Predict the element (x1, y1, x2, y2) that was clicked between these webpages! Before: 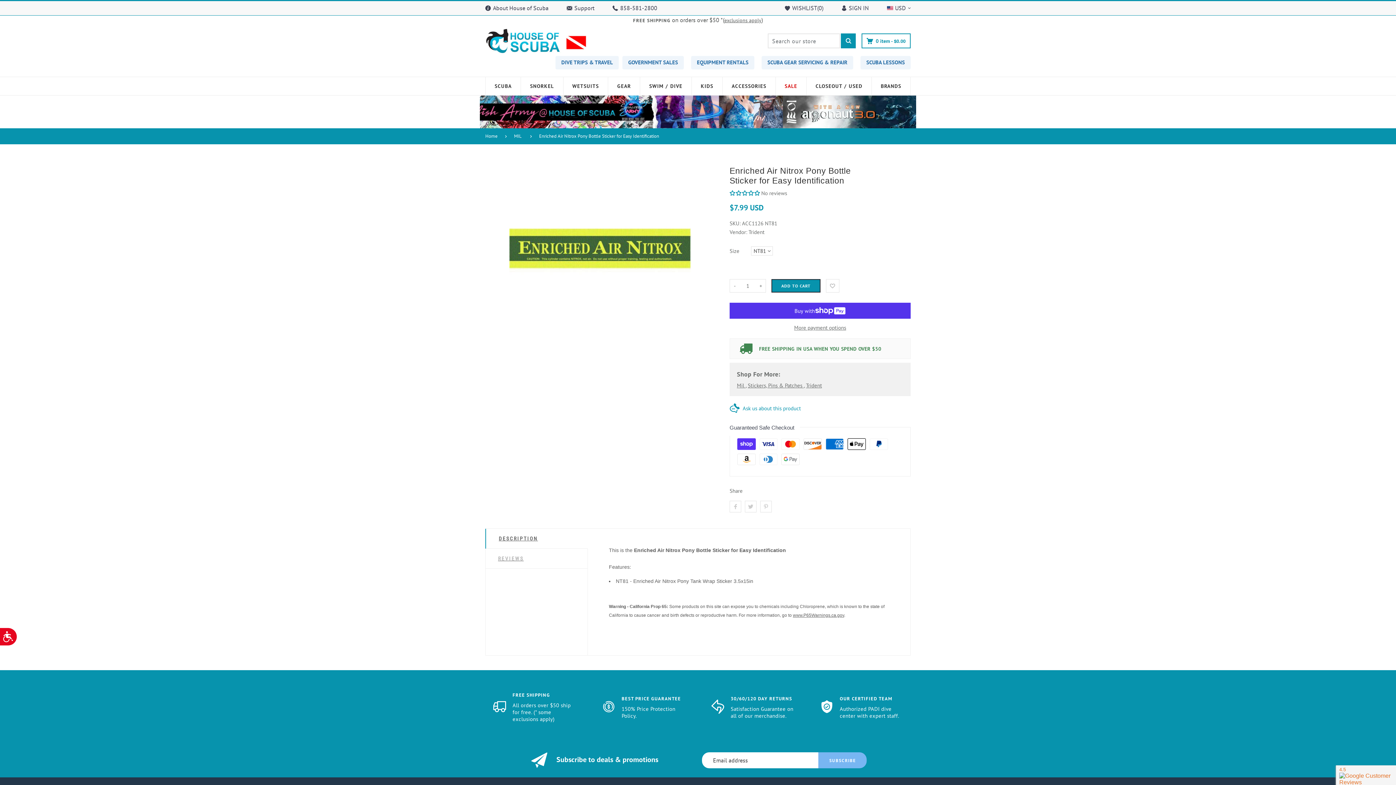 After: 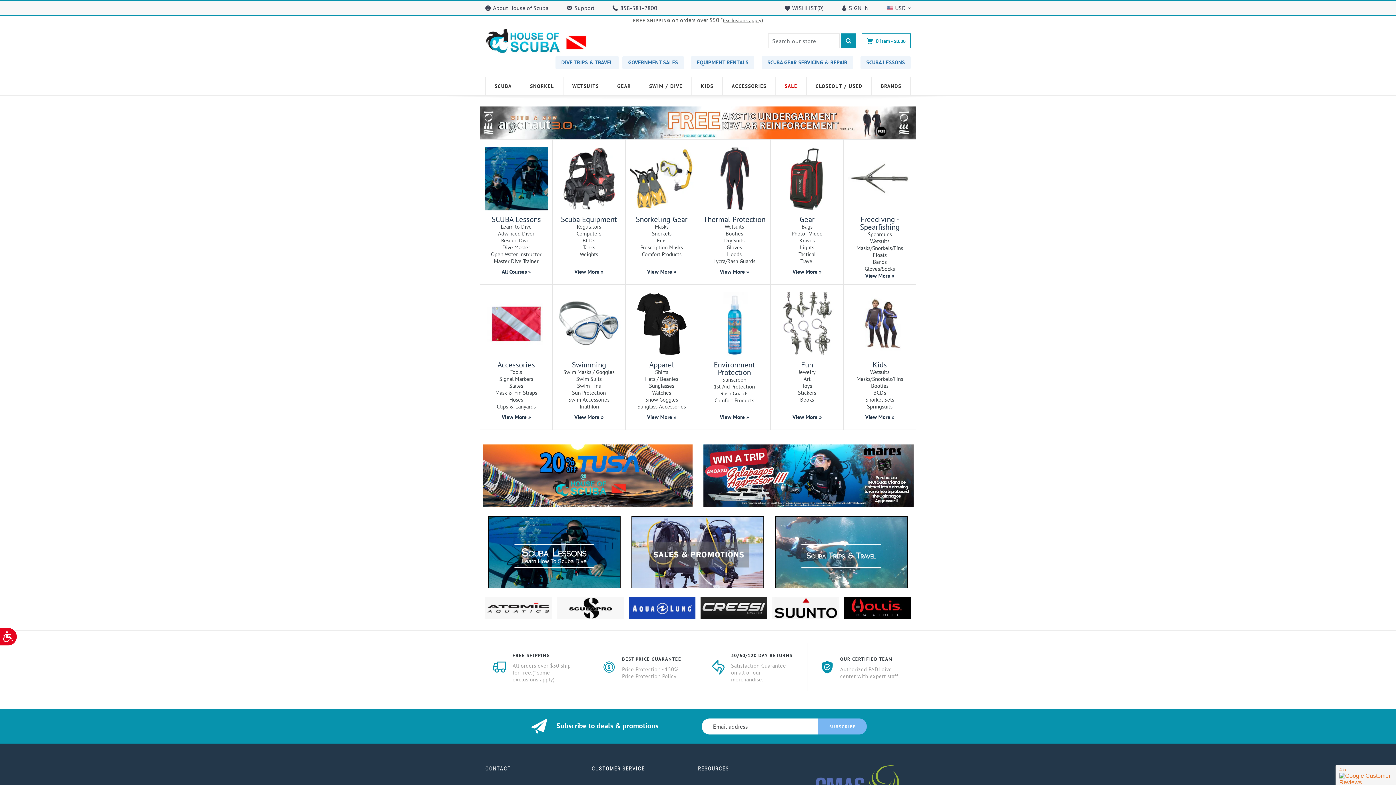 Action: label: Home bbox: (485, 133, 505, 139)